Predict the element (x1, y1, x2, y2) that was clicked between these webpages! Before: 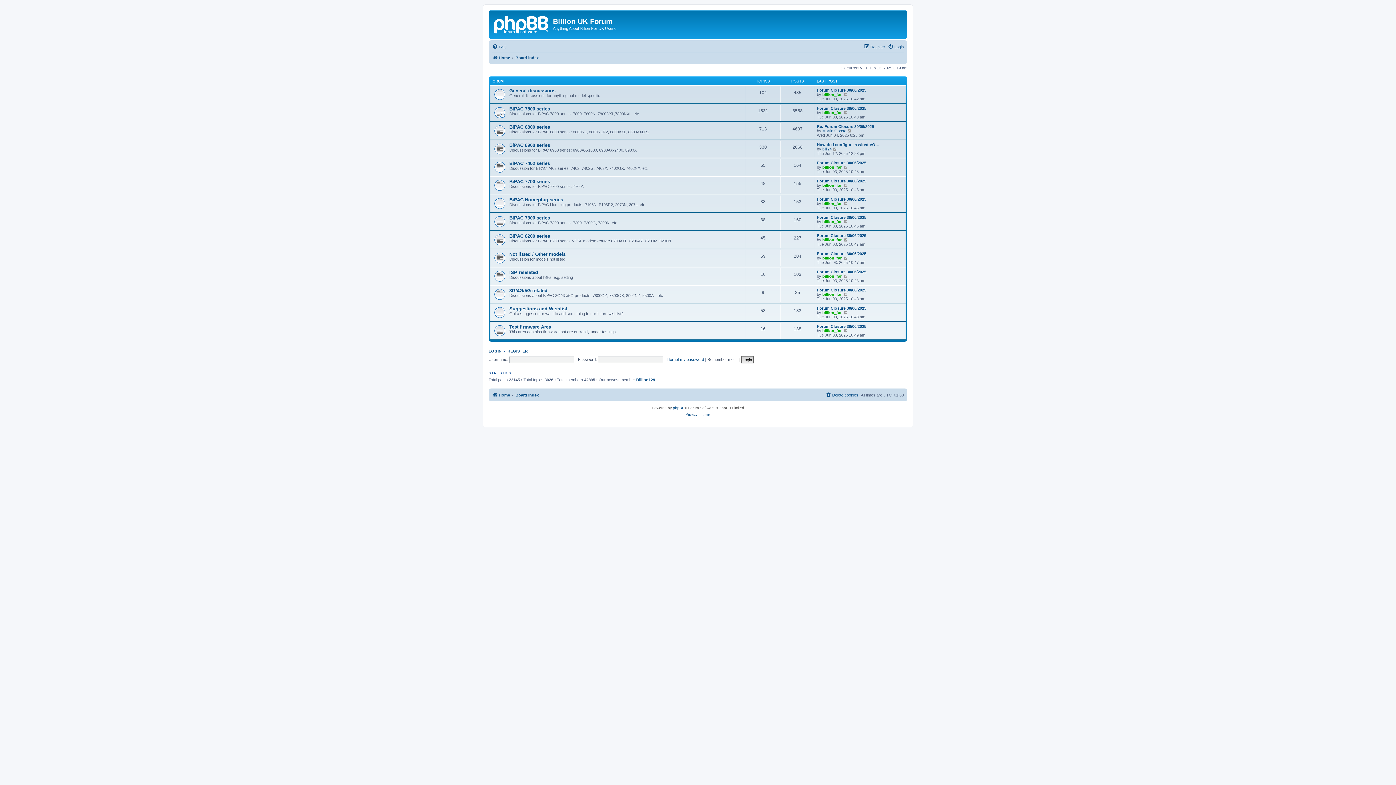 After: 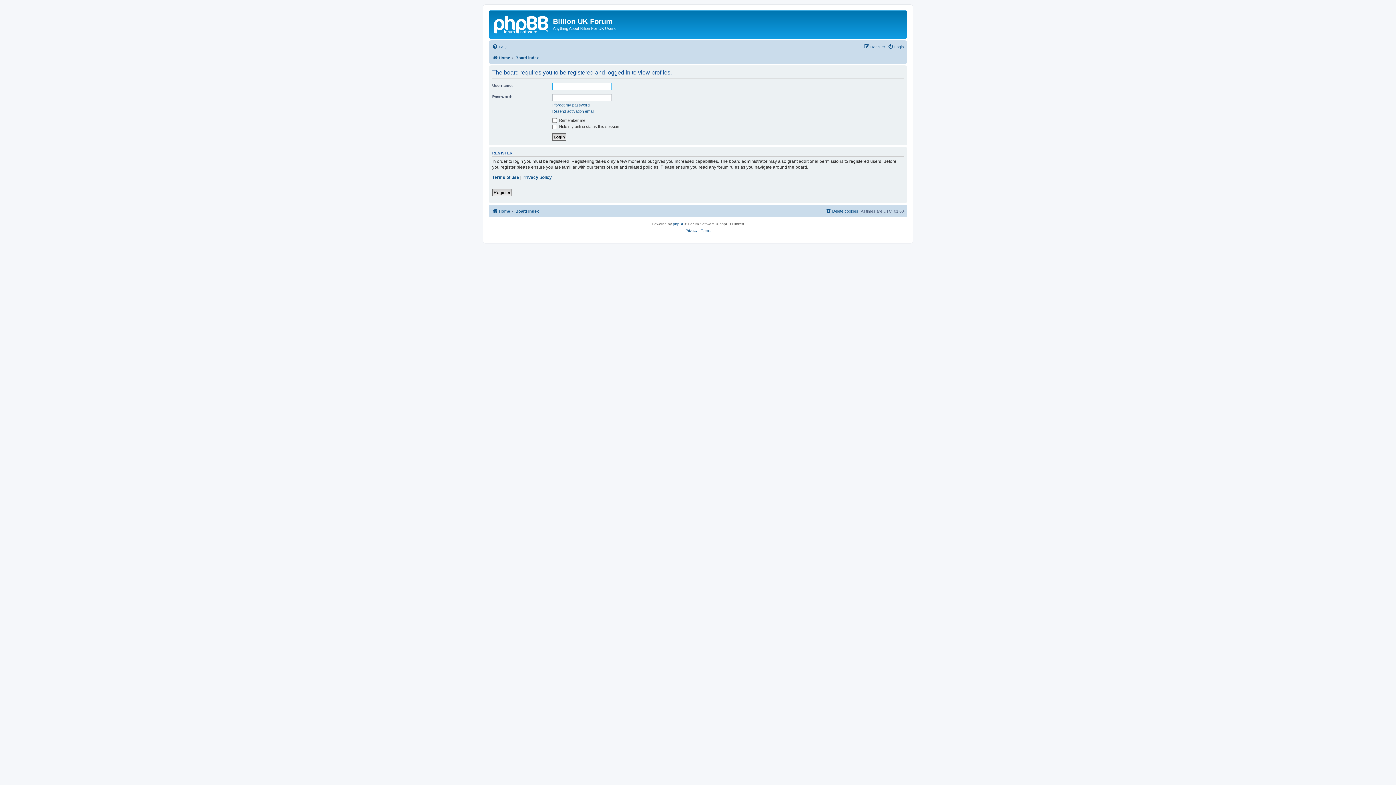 Action: bbox: (822, 310, 842, 314) label: billion_fan